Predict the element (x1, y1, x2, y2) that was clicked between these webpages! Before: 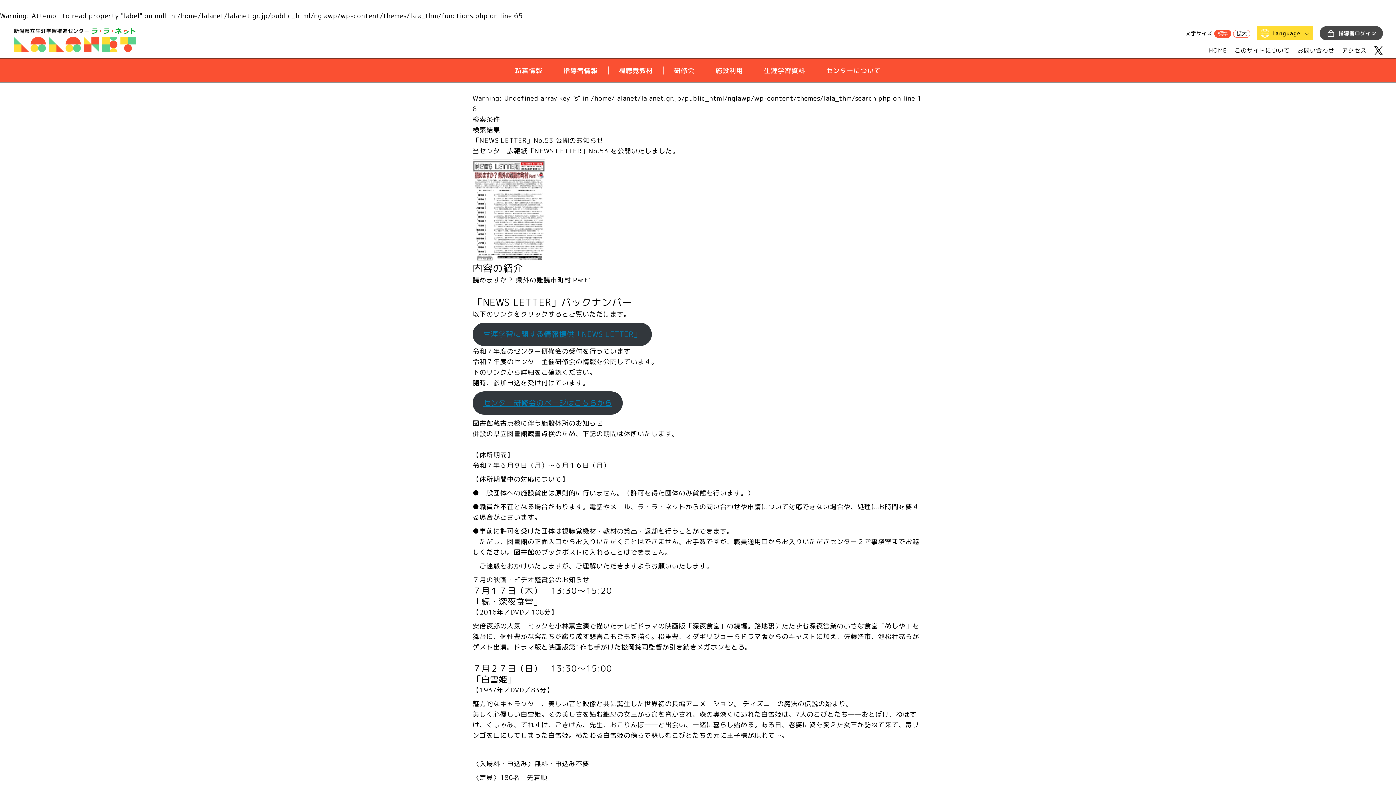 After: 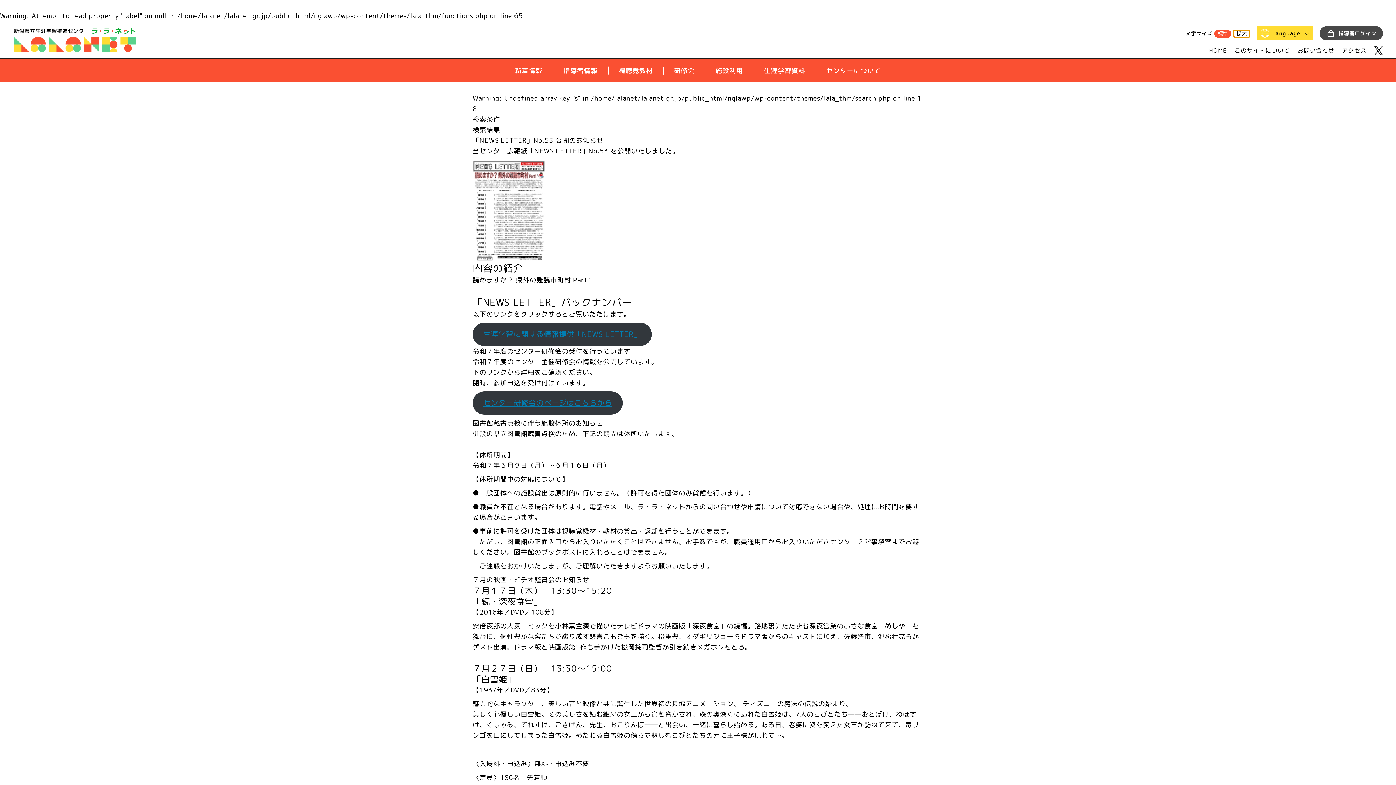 Action: label: 拡大 bbox: (1233, 29, 1250, 37)